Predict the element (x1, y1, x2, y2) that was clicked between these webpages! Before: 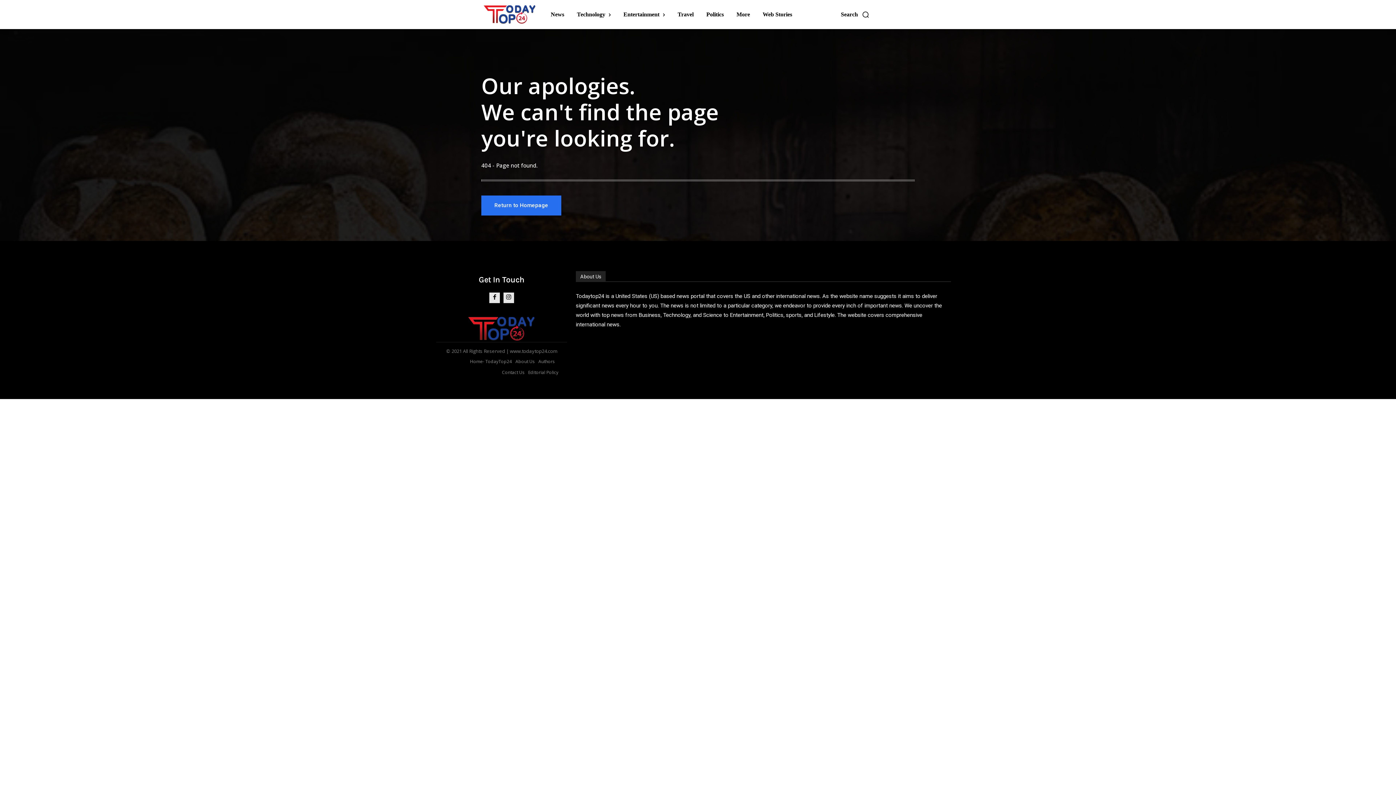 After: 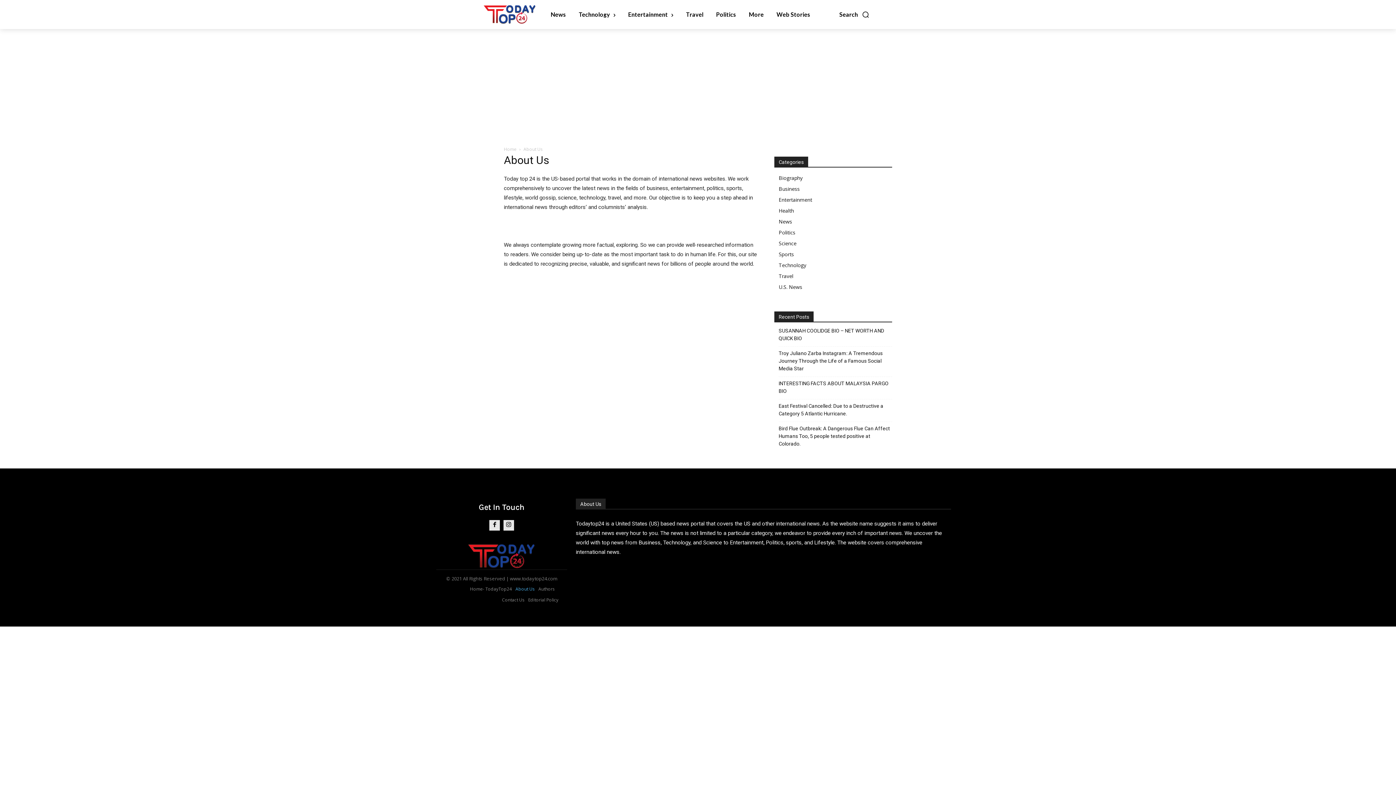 Action: label: About Us bbox: (576, 271, 605, 281)